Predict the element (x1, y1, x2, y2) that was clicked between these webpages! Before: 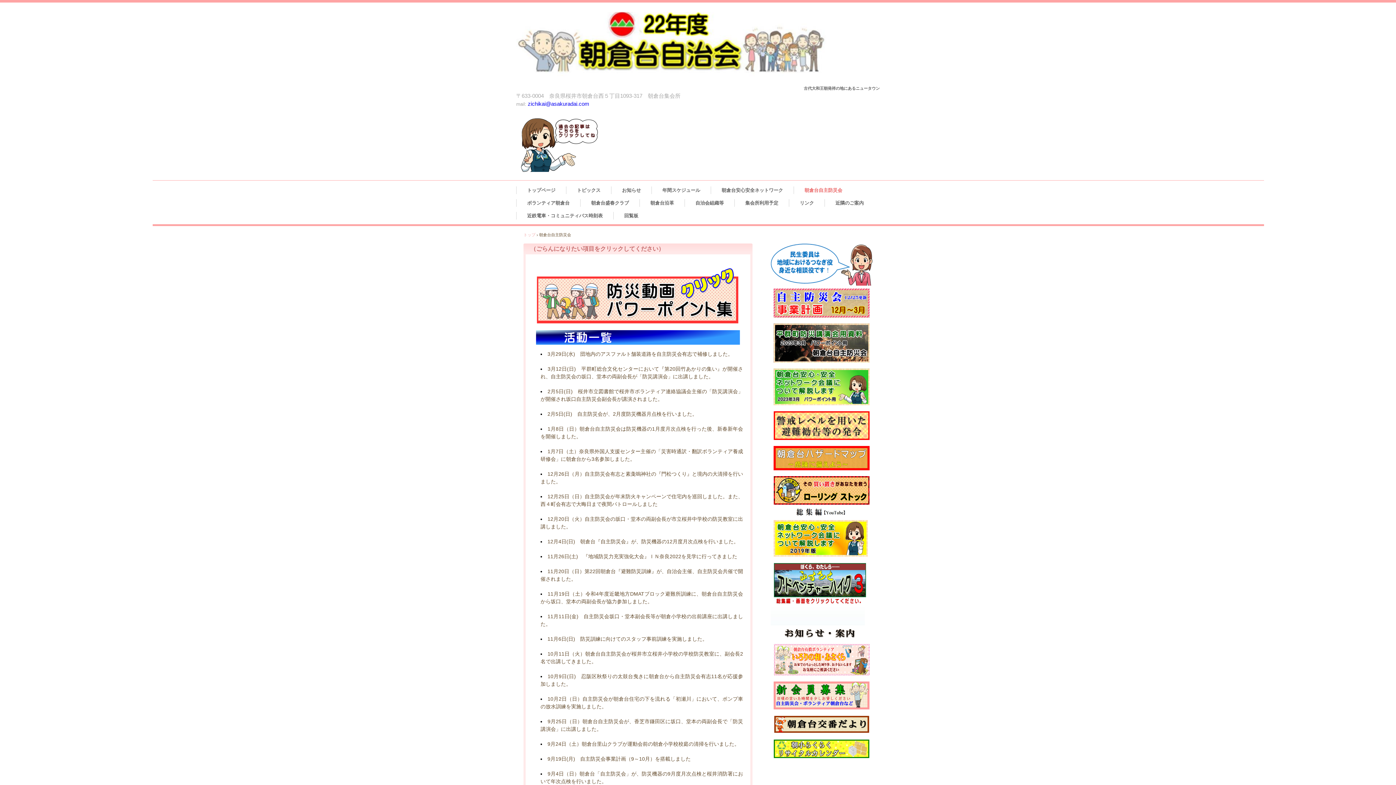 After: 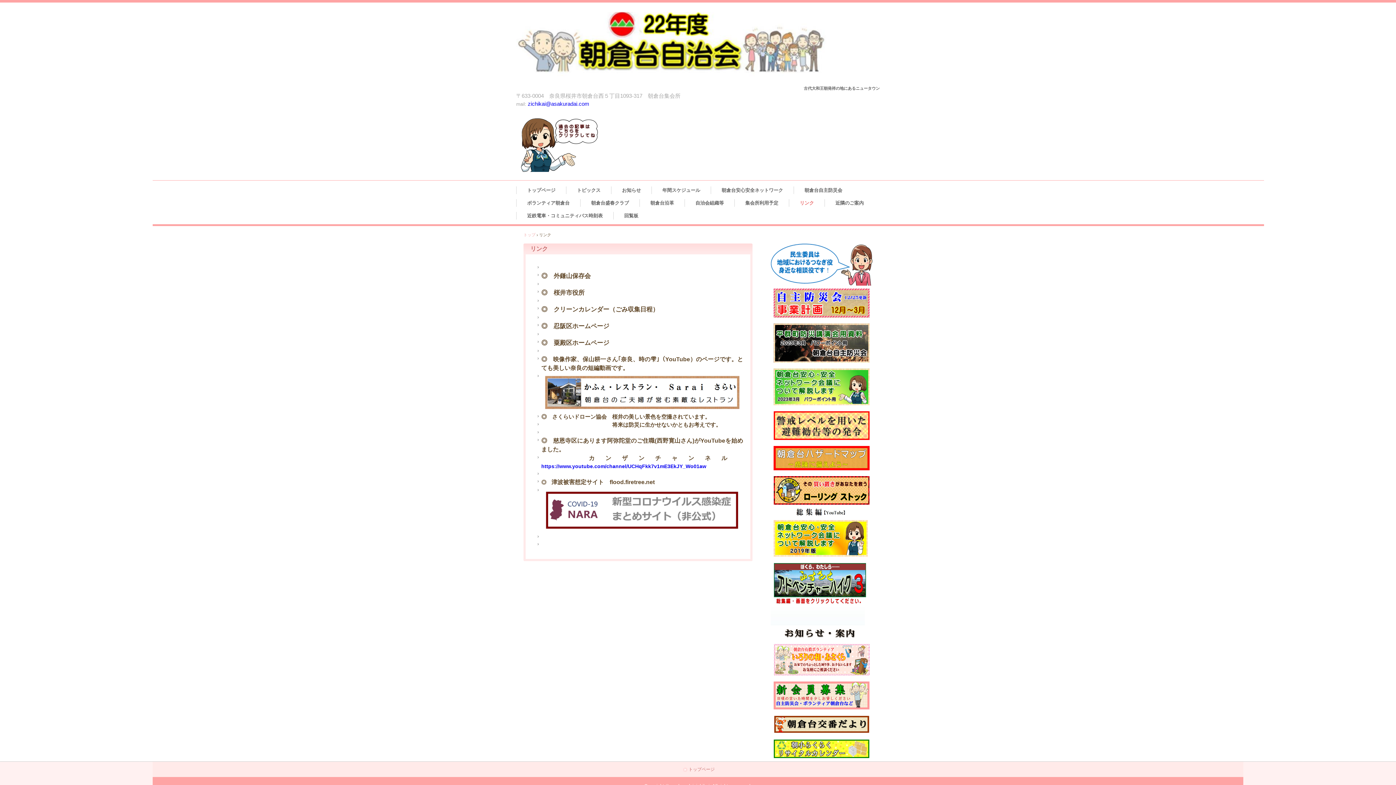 Action: label: リンク bbox: (789, 199, 824, 206)